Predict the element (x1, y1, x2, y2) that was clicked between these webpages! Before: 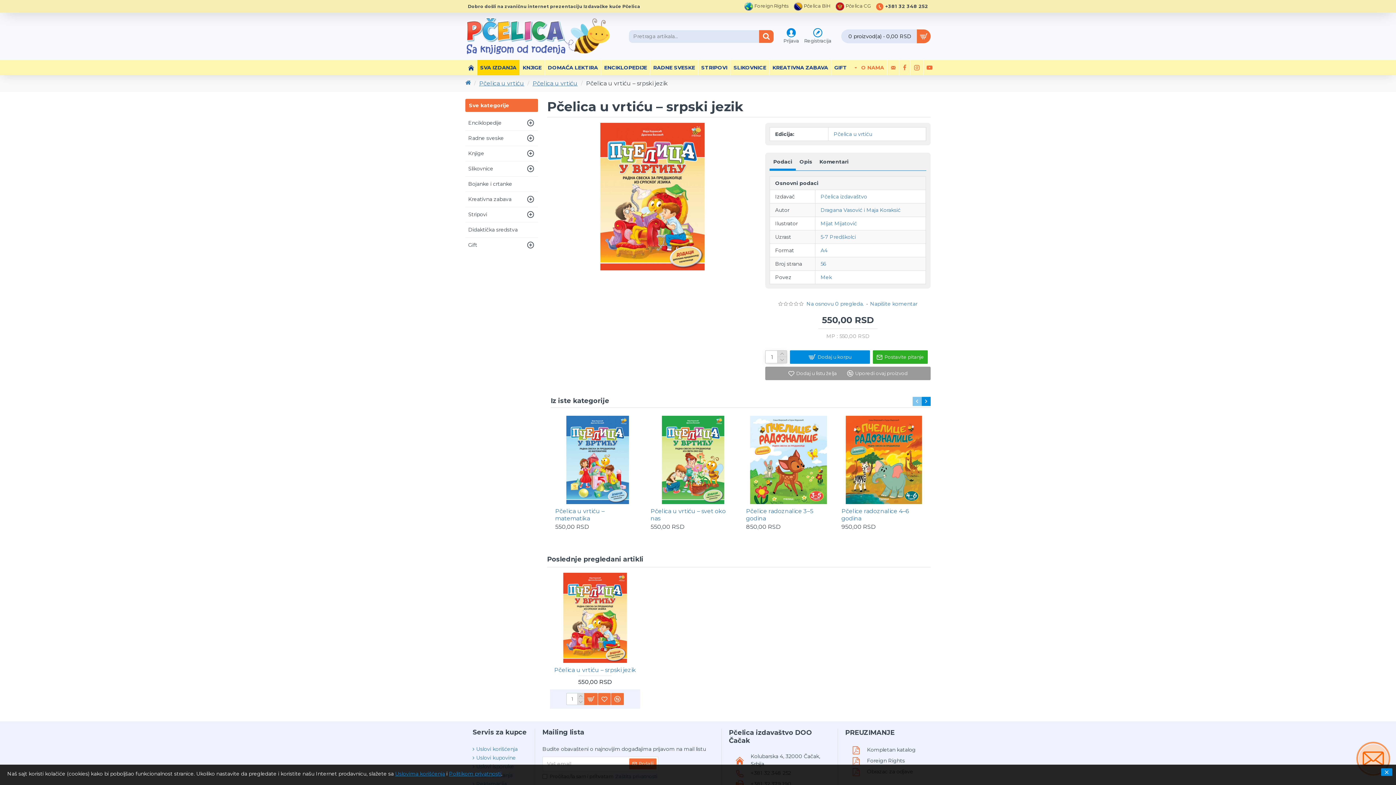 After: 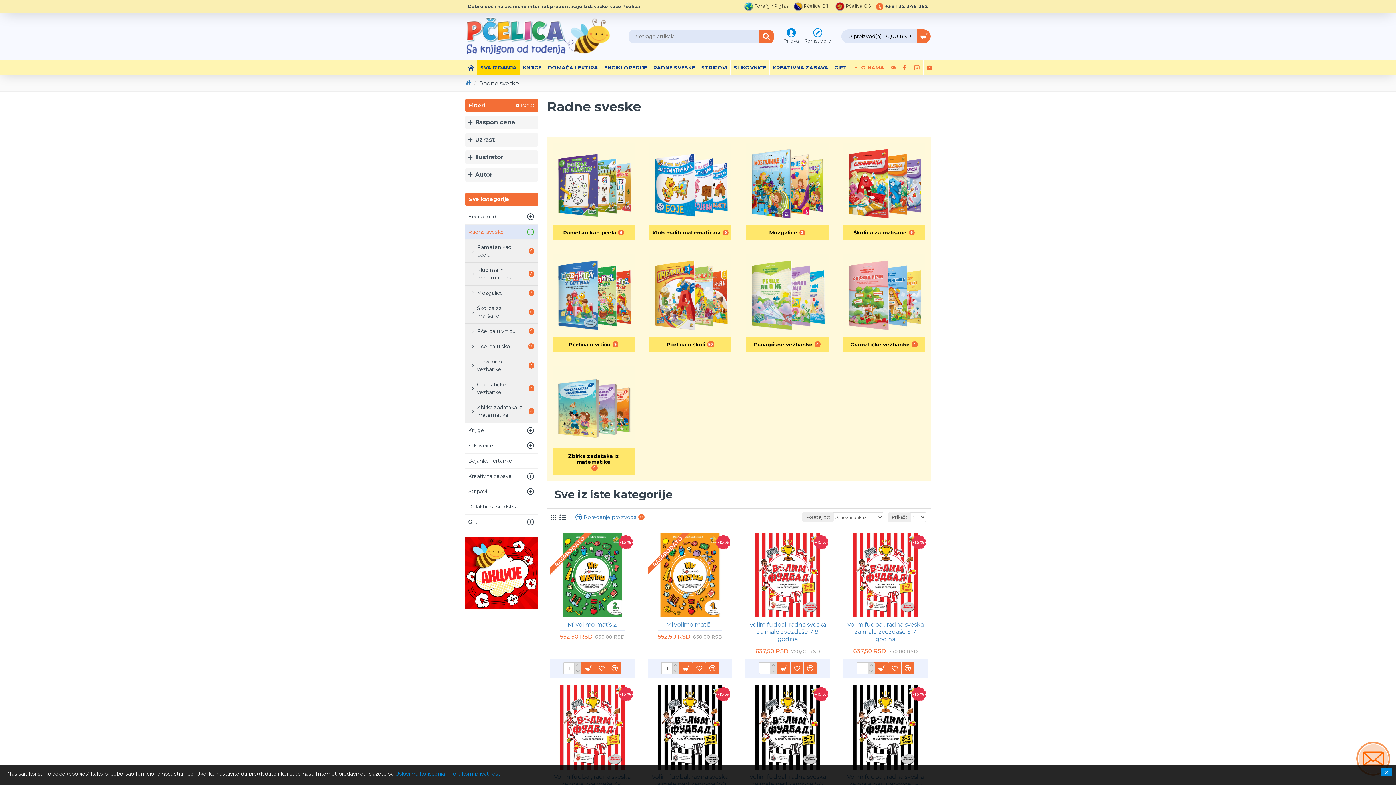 Action: bbox: (650, 60, 698, 75) label: RADNE SVESKE